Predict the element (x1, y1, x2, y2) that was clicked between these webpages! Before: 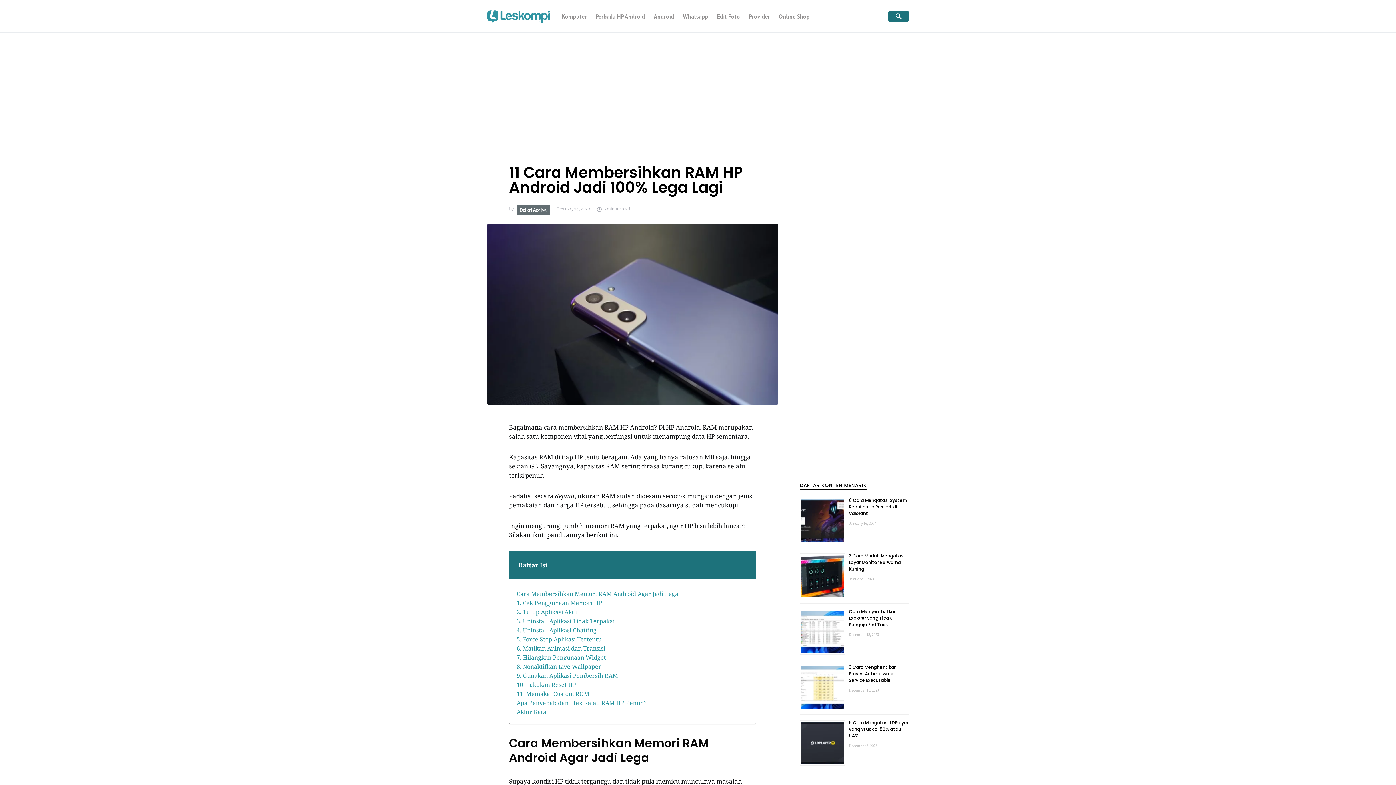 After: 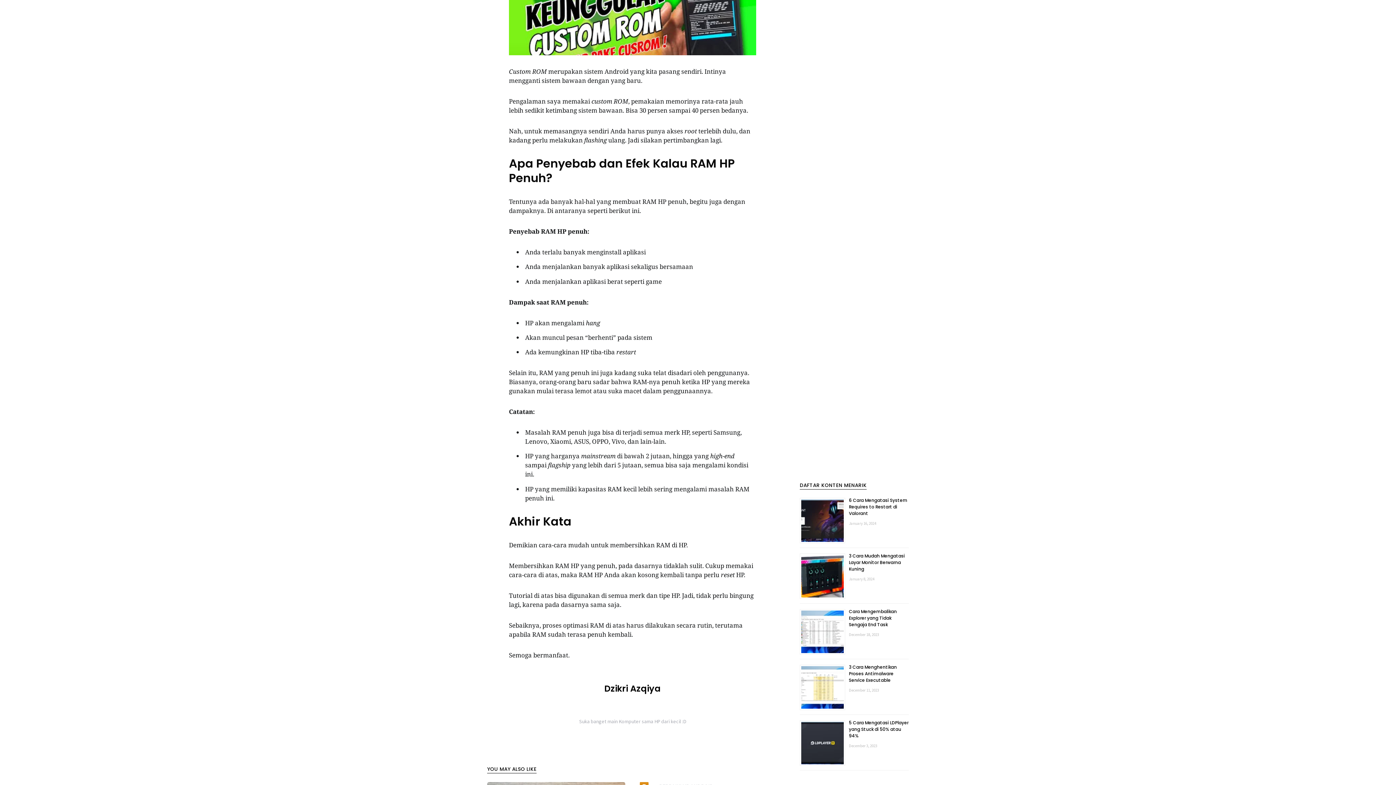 Action: bbox: (516, 689, 589, 698) label: 11. Memakai Custom ROM